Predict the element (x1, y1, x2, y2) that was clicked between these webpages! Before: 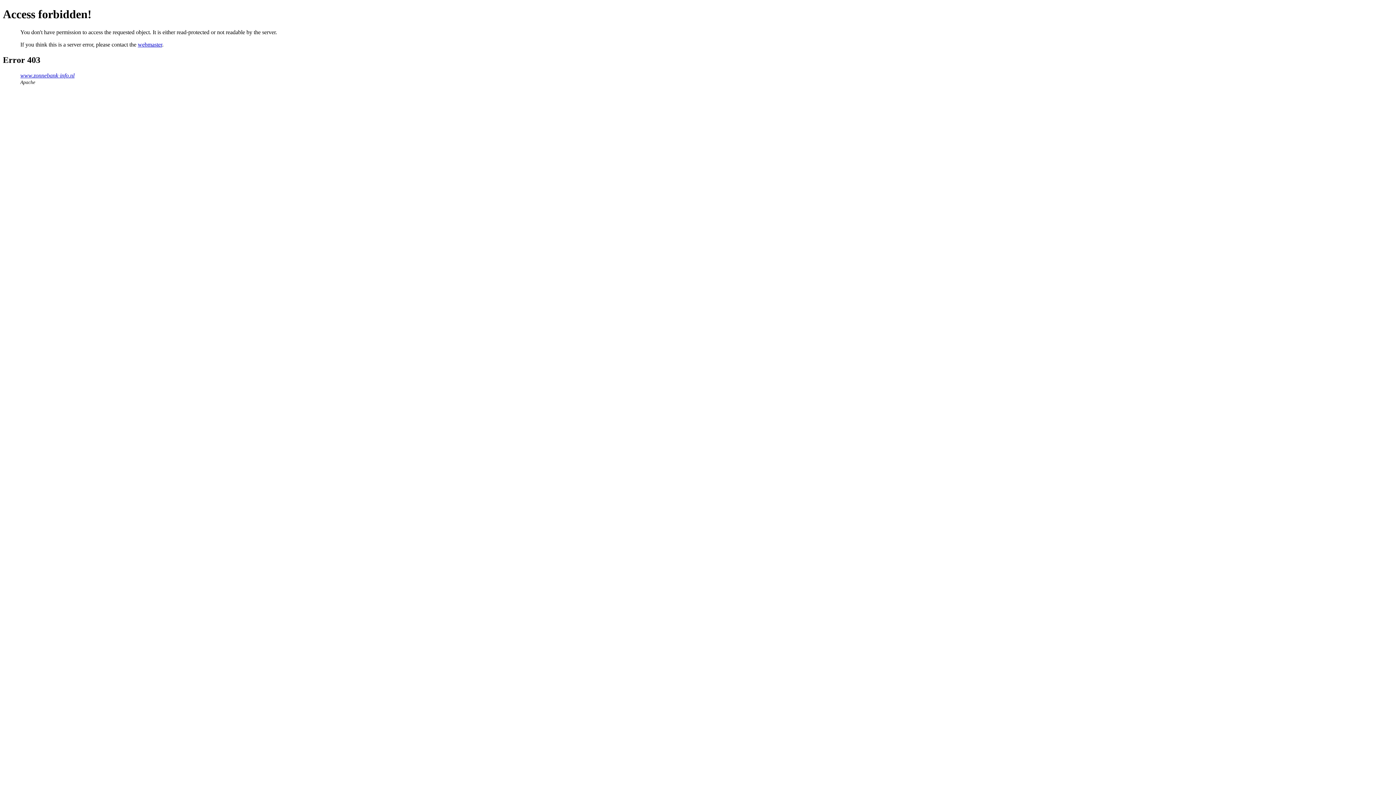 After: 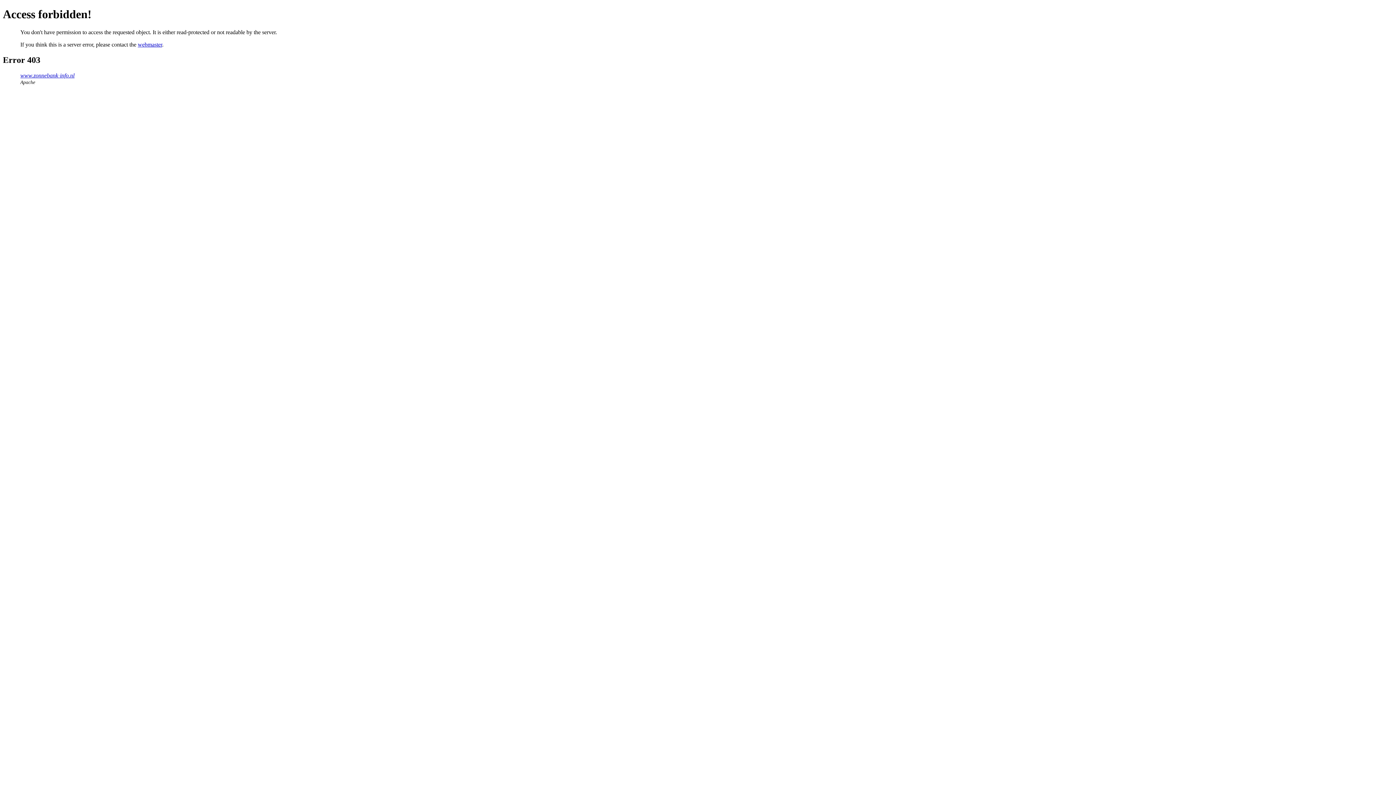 Action: label: webmaster bbox: (137, 41, 162, 47)